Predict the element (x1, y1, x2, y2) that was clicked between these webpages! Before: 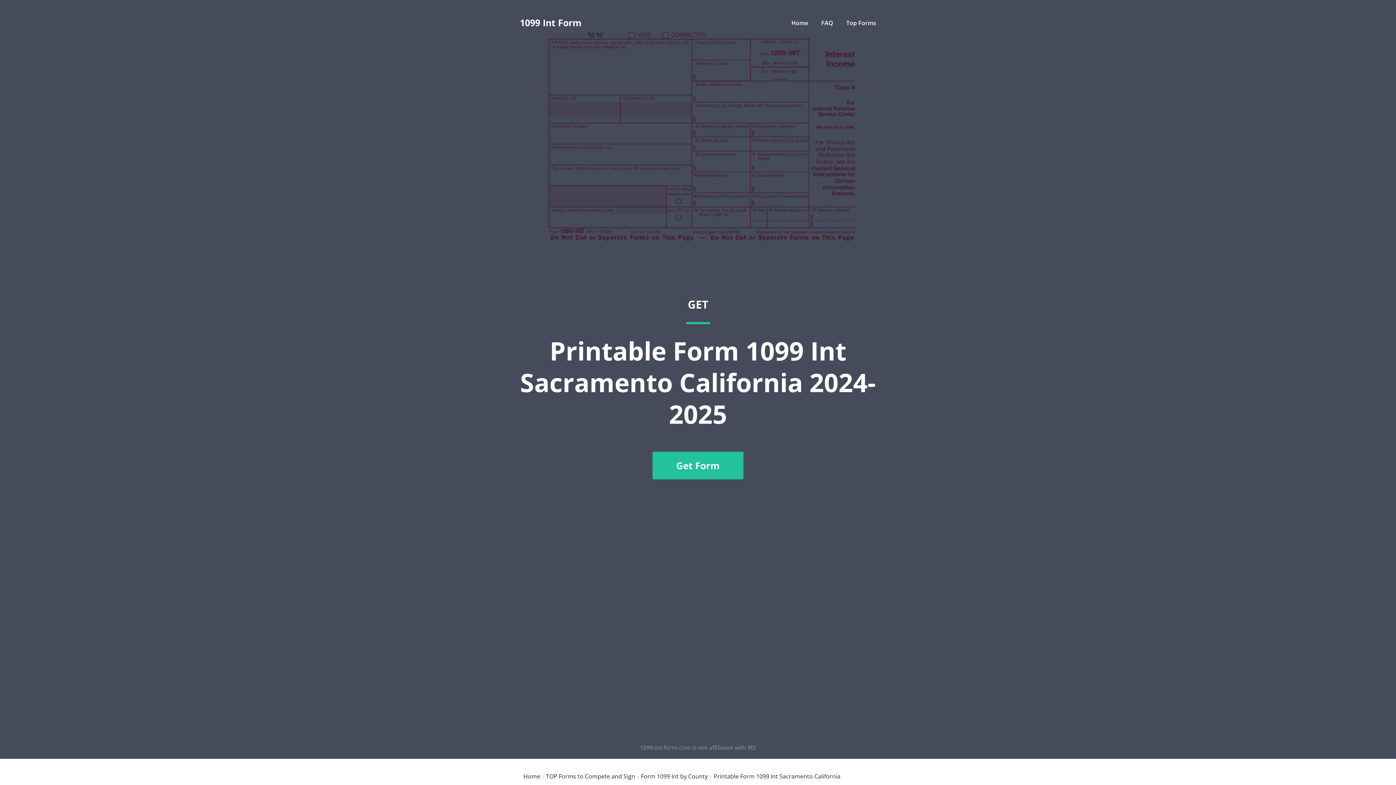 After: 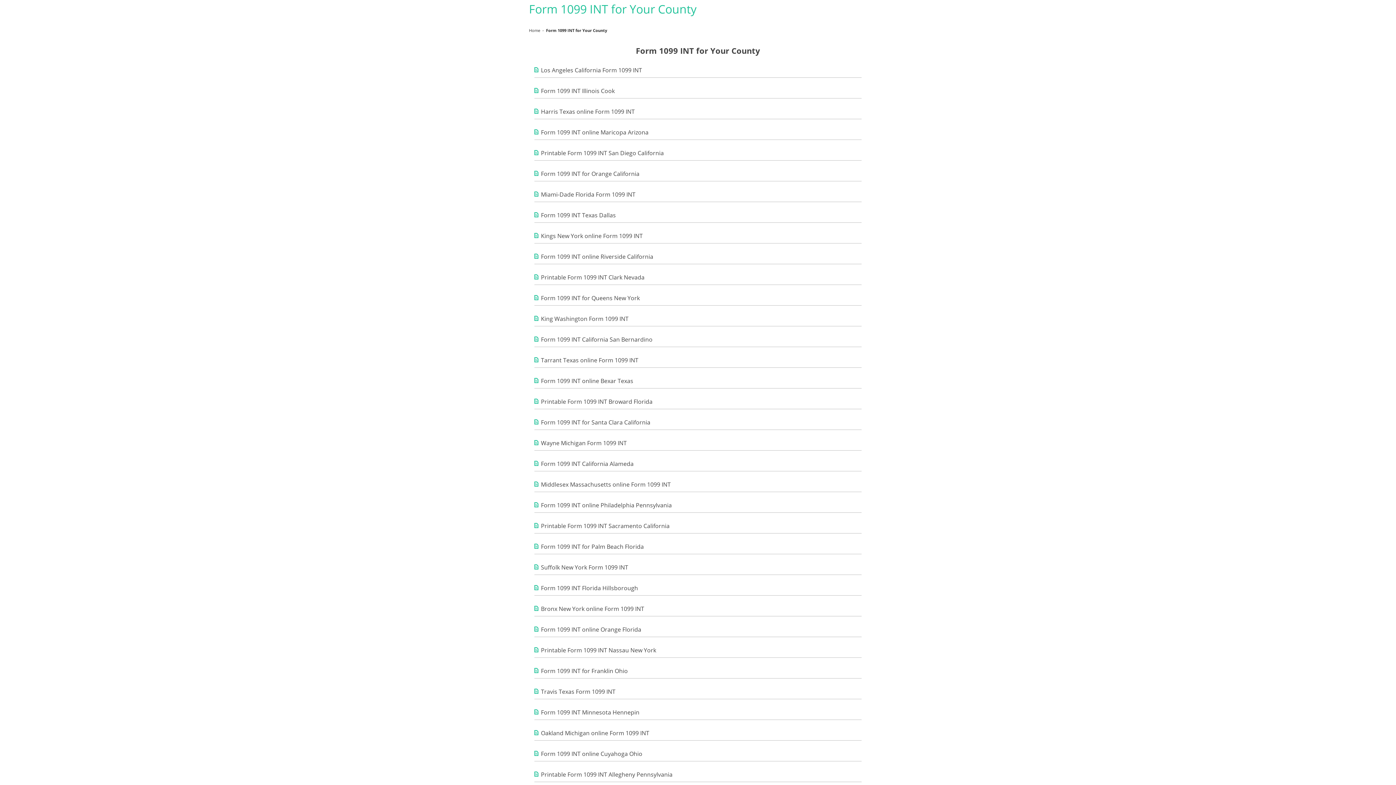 Action: label: Form 1099 Int by County bbox: (641, 773, 708, 779)